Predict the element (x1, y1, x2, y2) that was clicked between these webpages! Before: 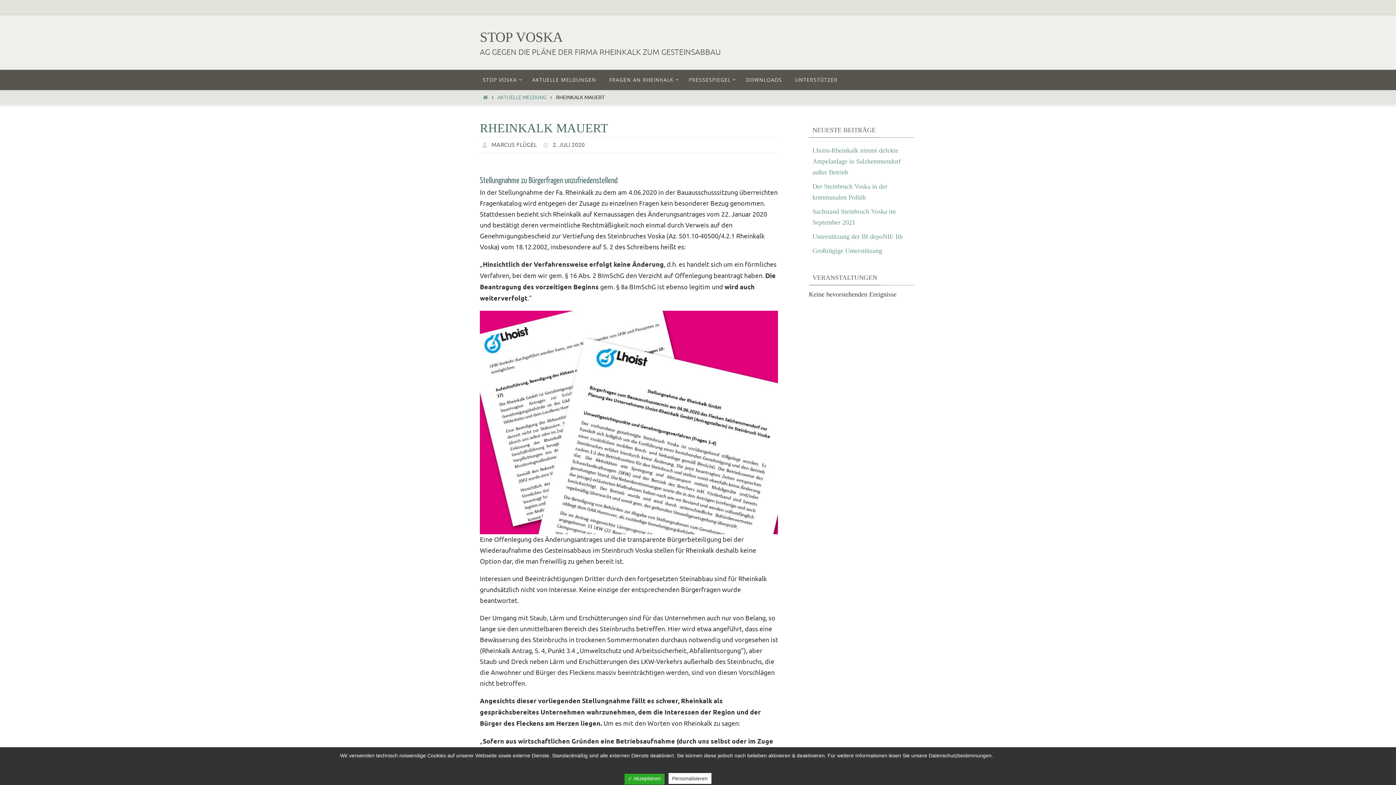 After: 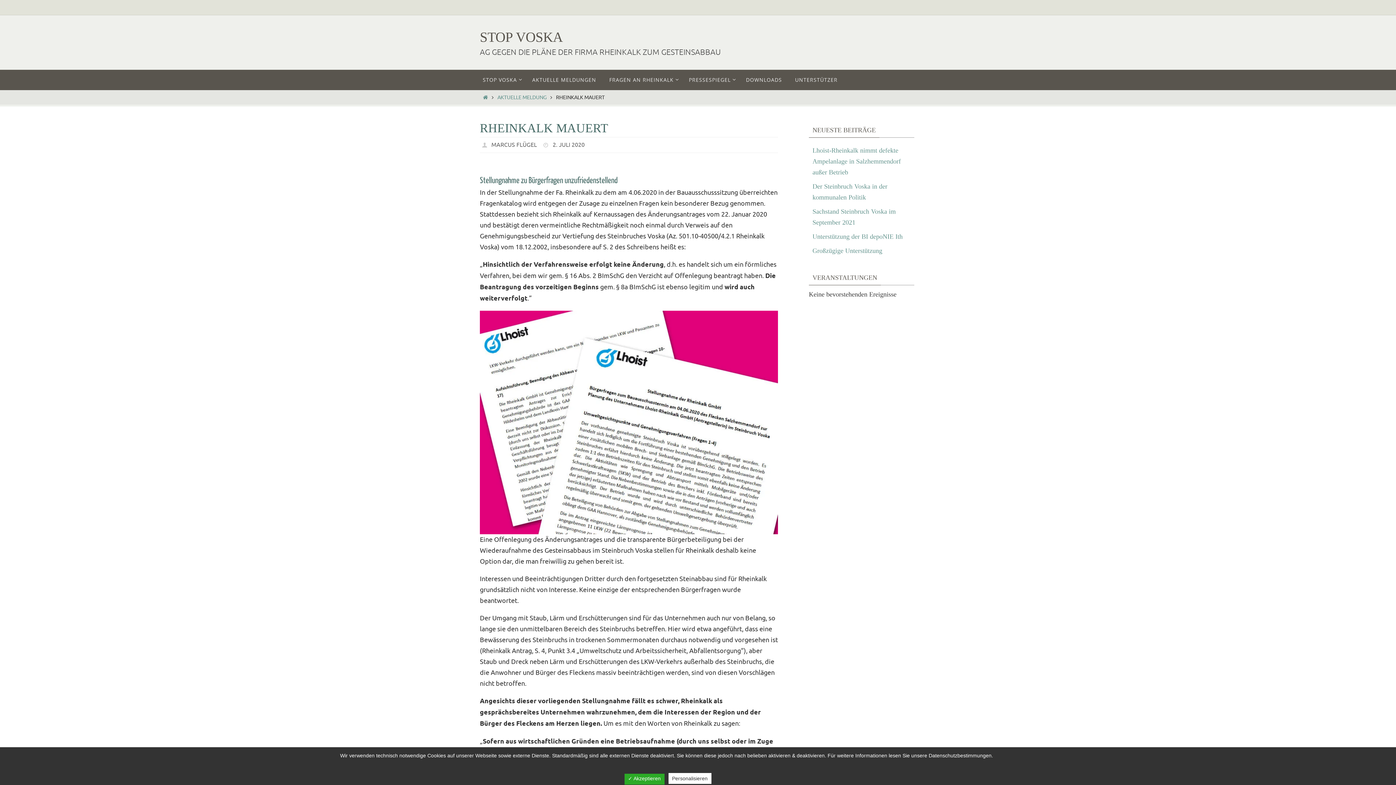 Action: label: 2. JULI 2020 bbox: (552, 141, 584, 149)